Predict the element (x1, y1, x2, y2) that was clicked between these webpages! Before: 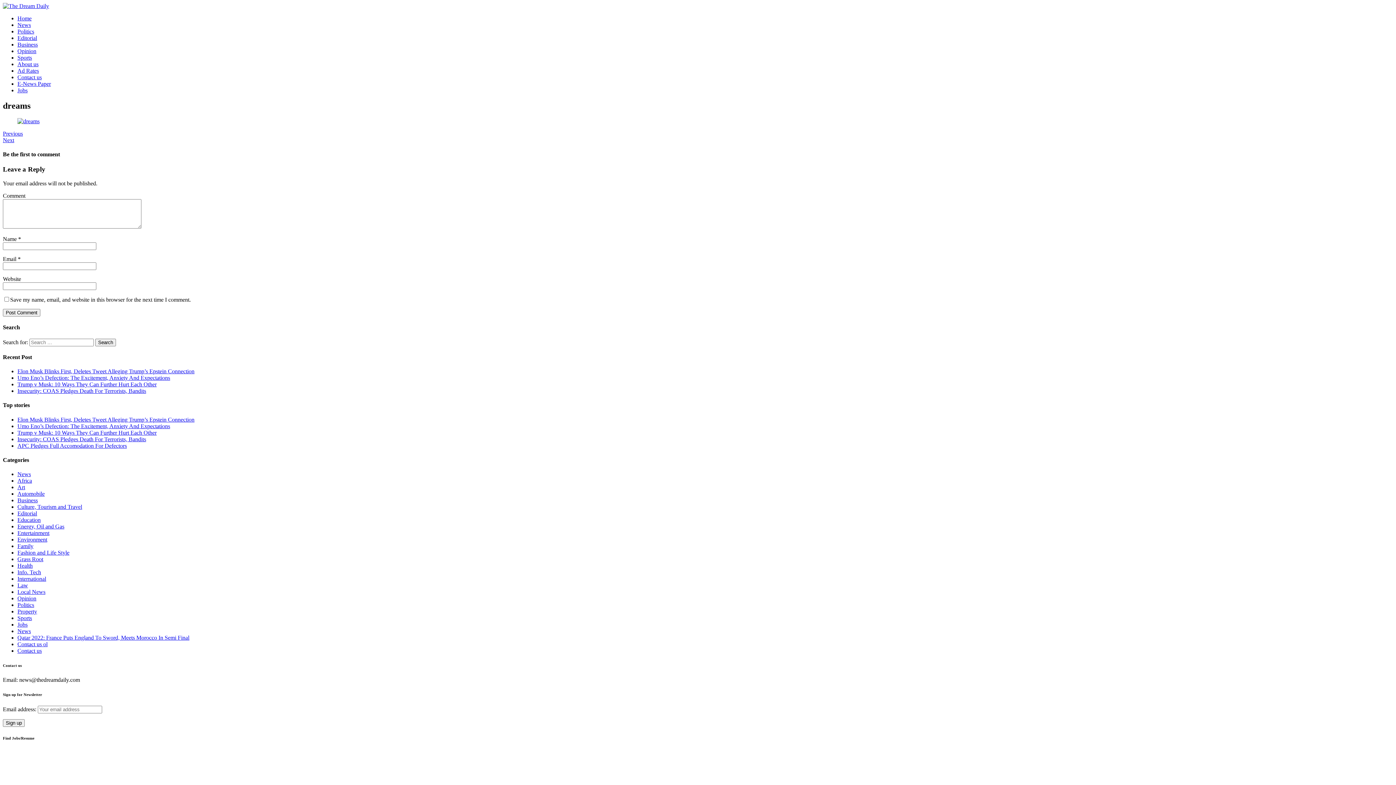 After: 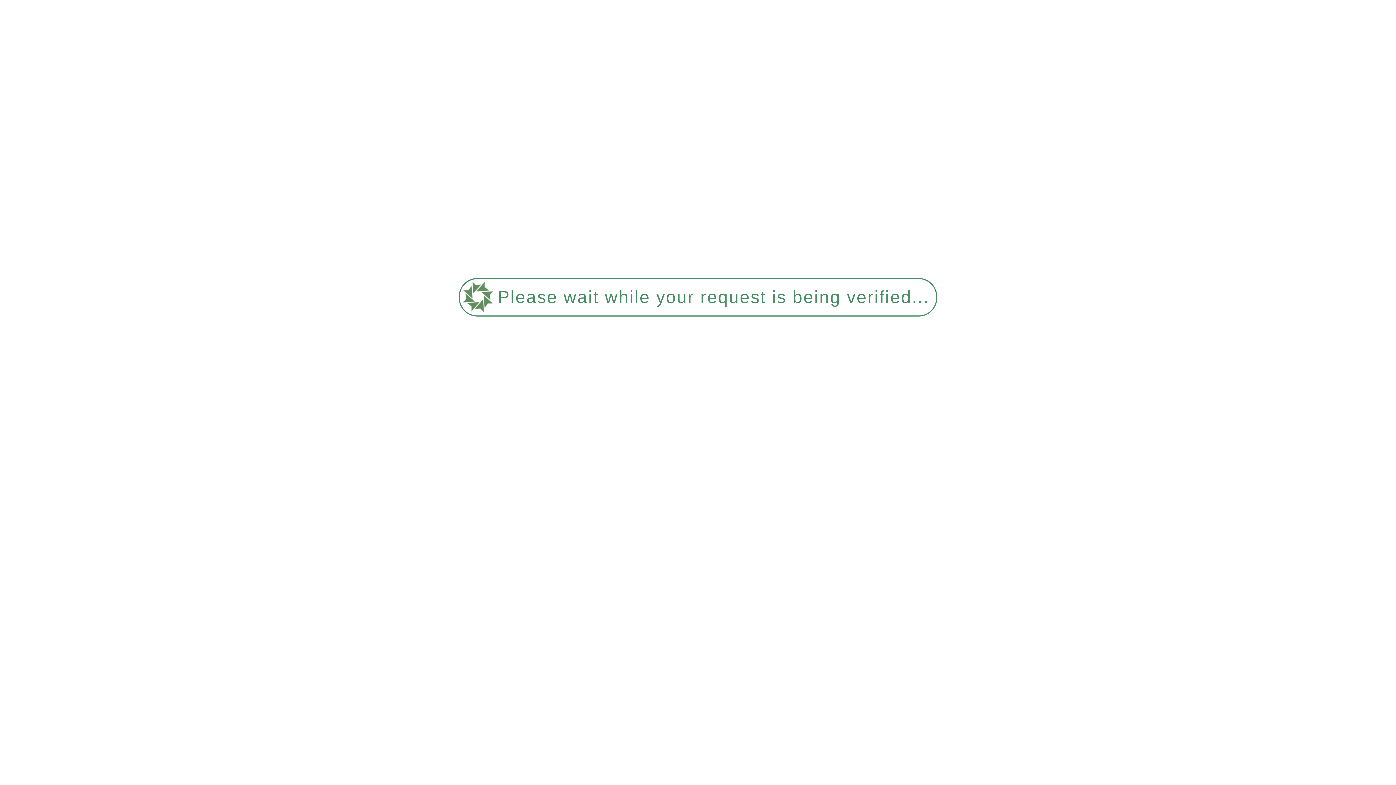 Action: bbox: (17, 549, 69, 556) label: Fashion and Life Style